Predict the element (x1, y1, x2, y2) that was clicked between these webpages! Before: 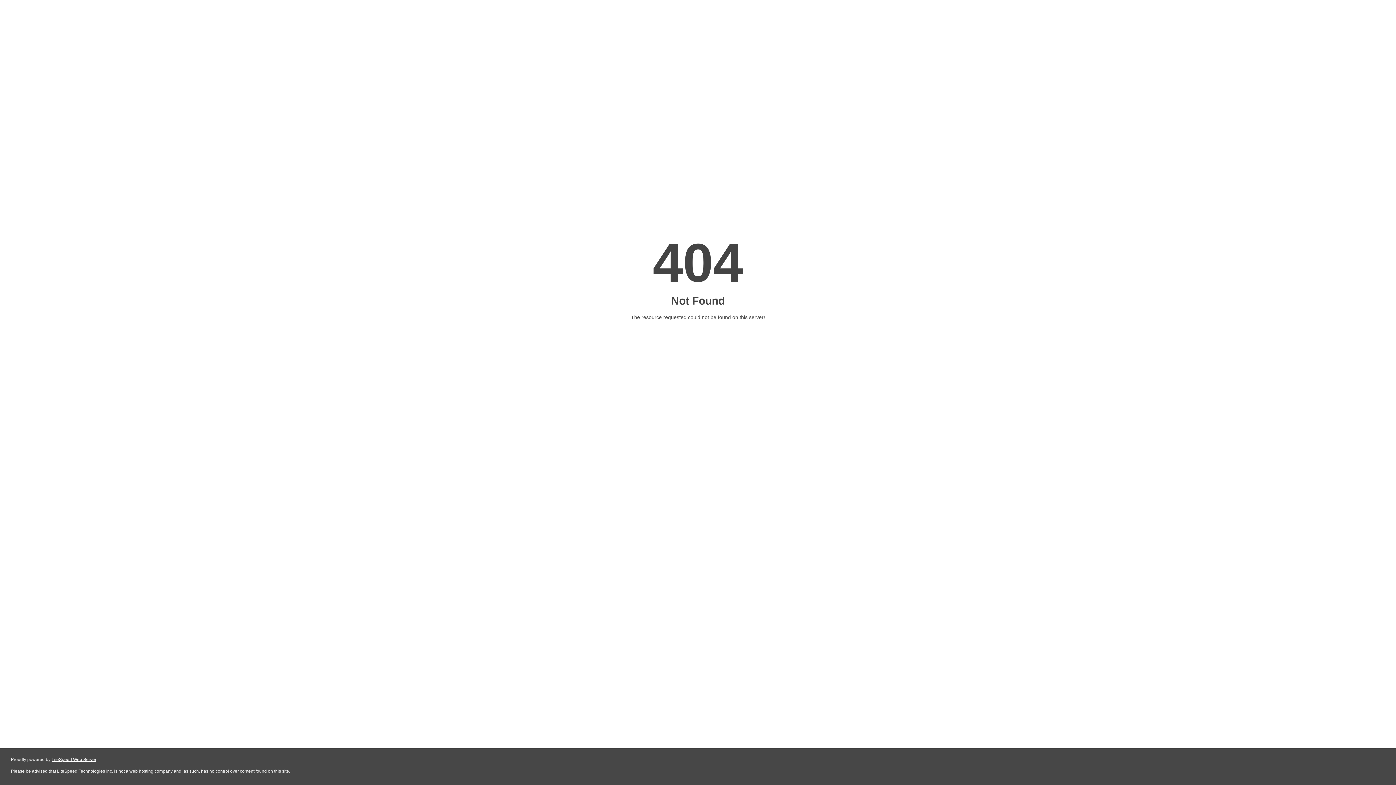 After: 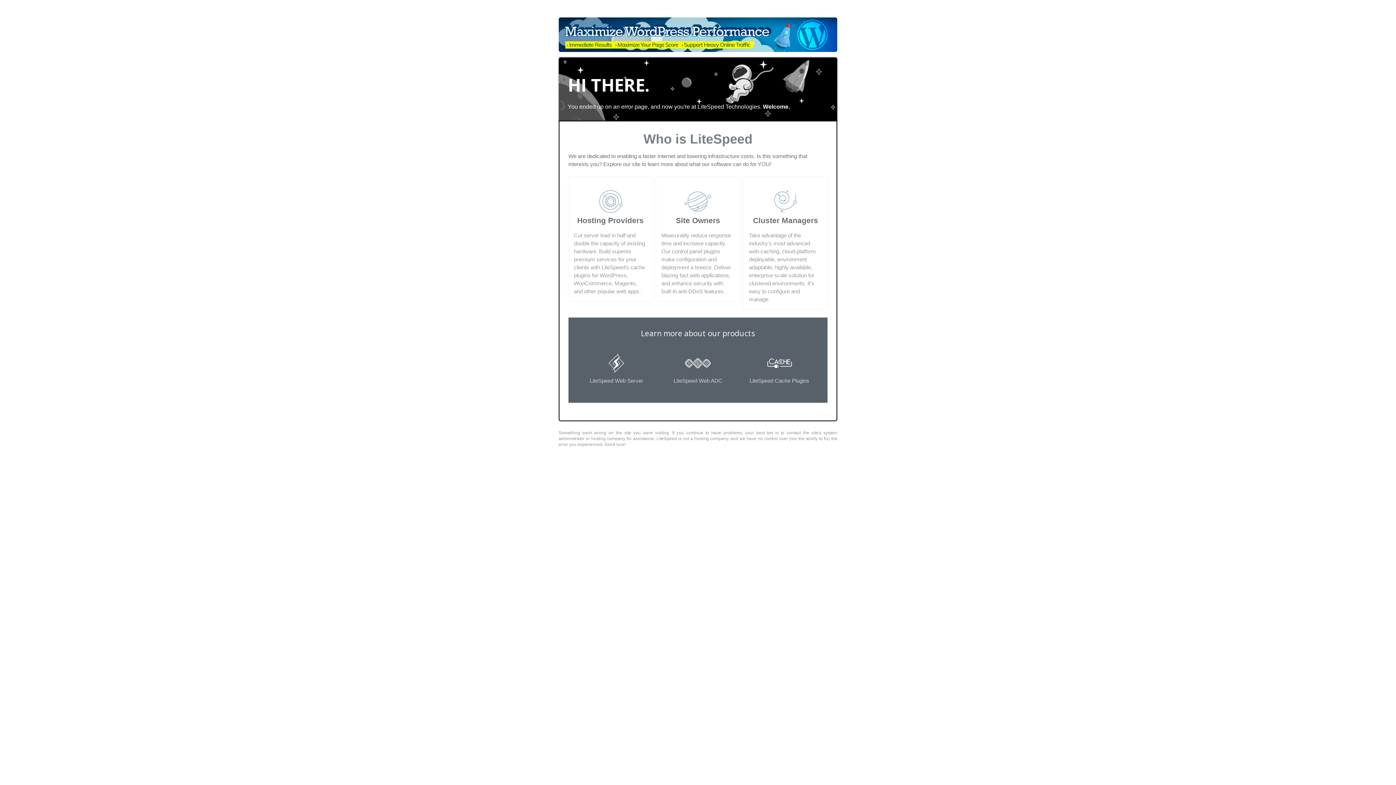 Action: label: LiteSpeed Web Server bbox: (51, 757, 96, 762)